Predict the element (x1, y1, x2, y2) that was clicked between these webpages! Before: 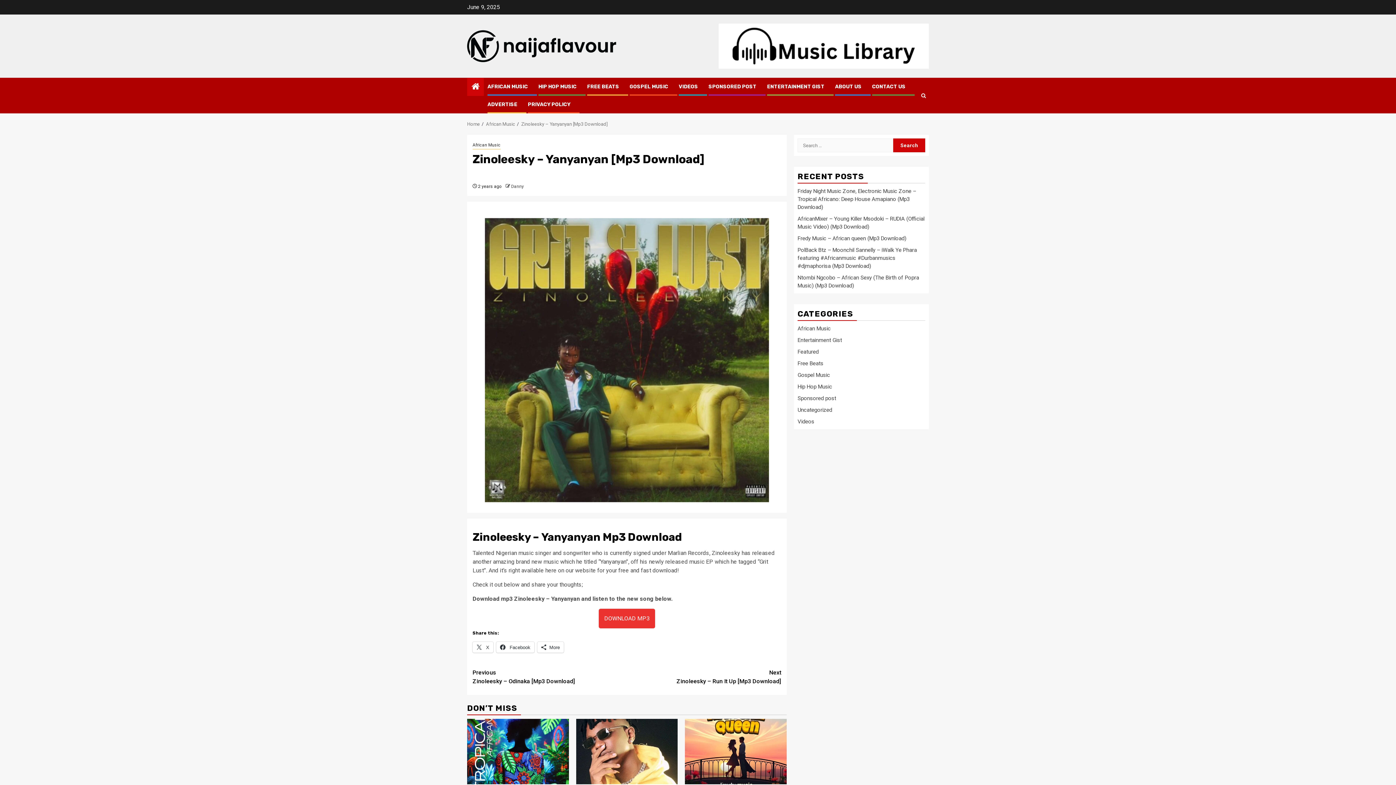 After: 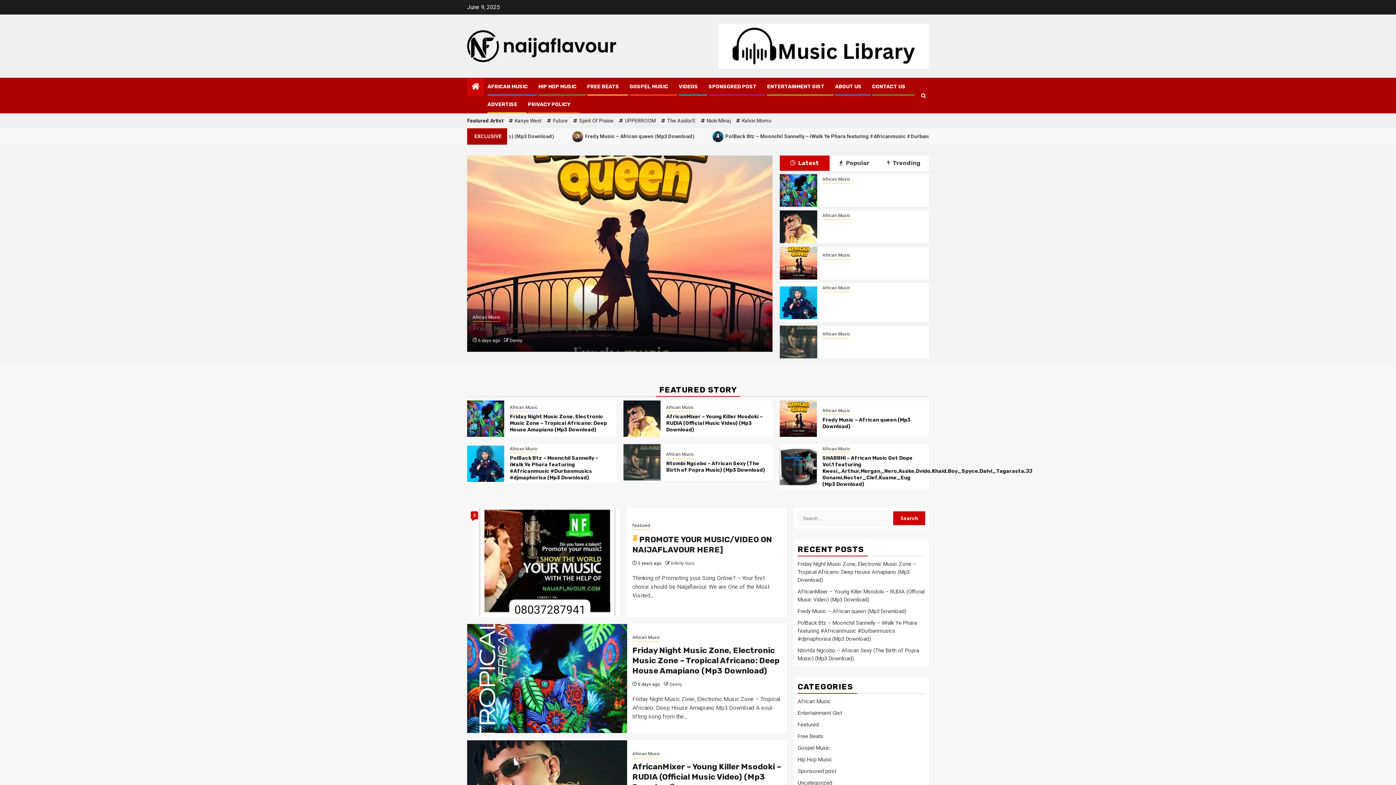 Action: bbox: (471, 82, 479, 92) label: Home